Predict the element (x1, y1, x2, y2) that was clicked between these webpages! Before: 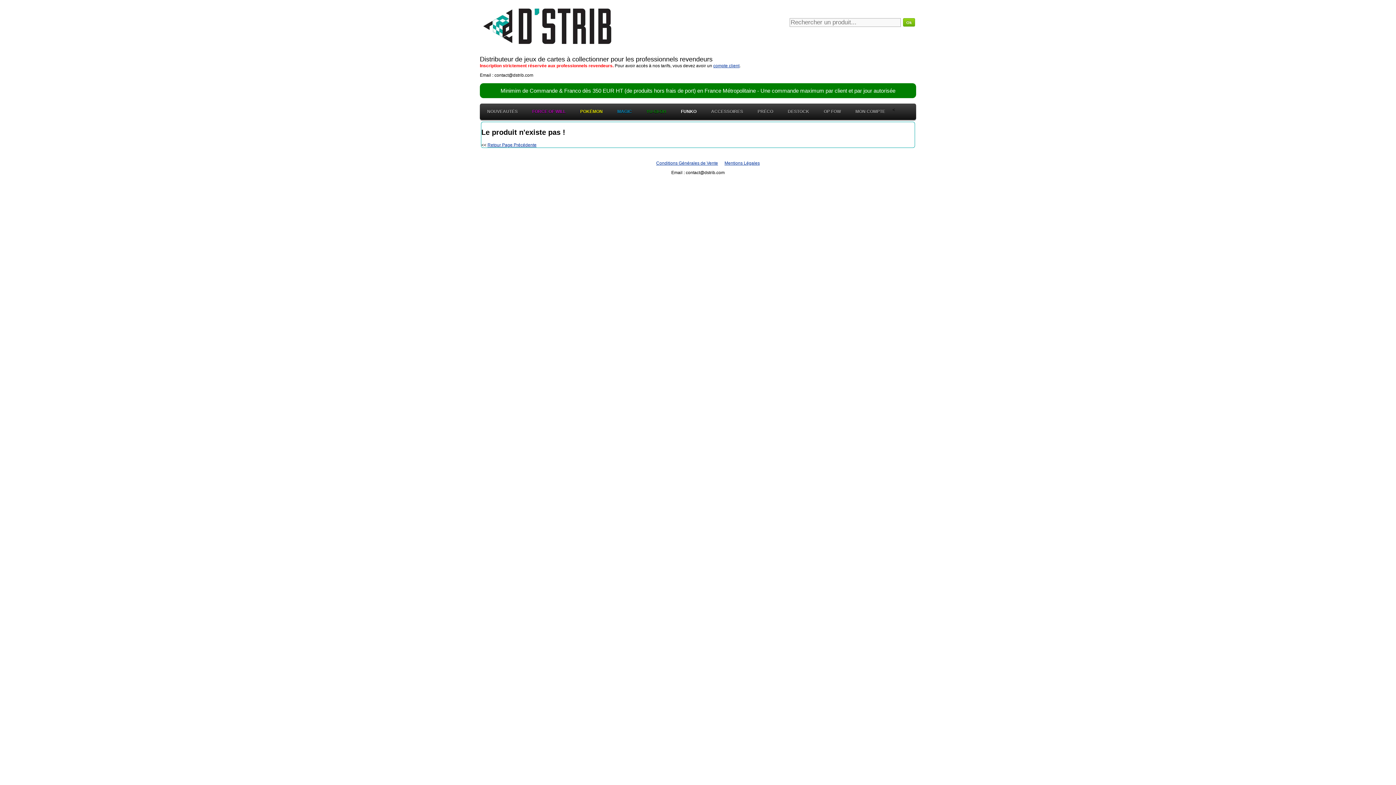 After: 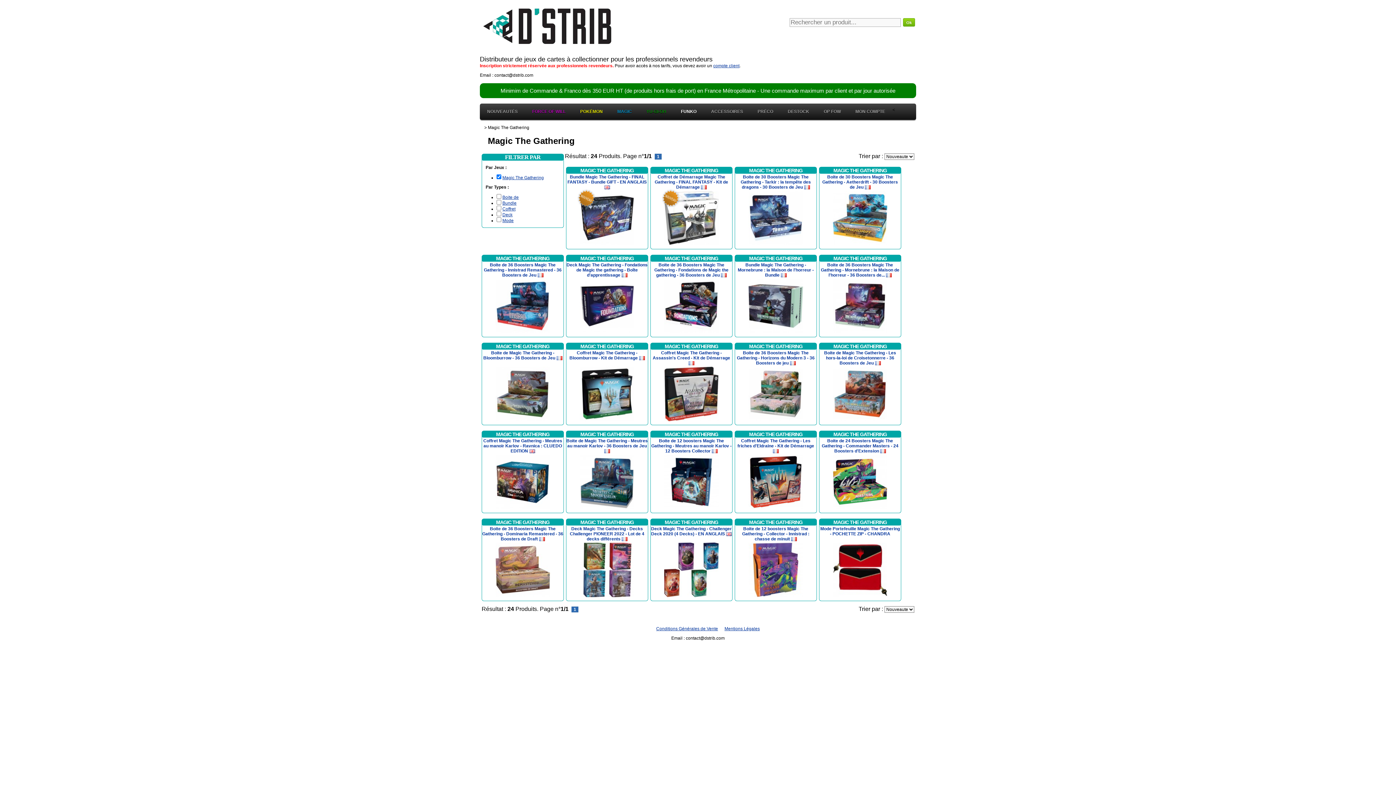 Action: label: MAGIC bbox: (610, 107, 639, 116)